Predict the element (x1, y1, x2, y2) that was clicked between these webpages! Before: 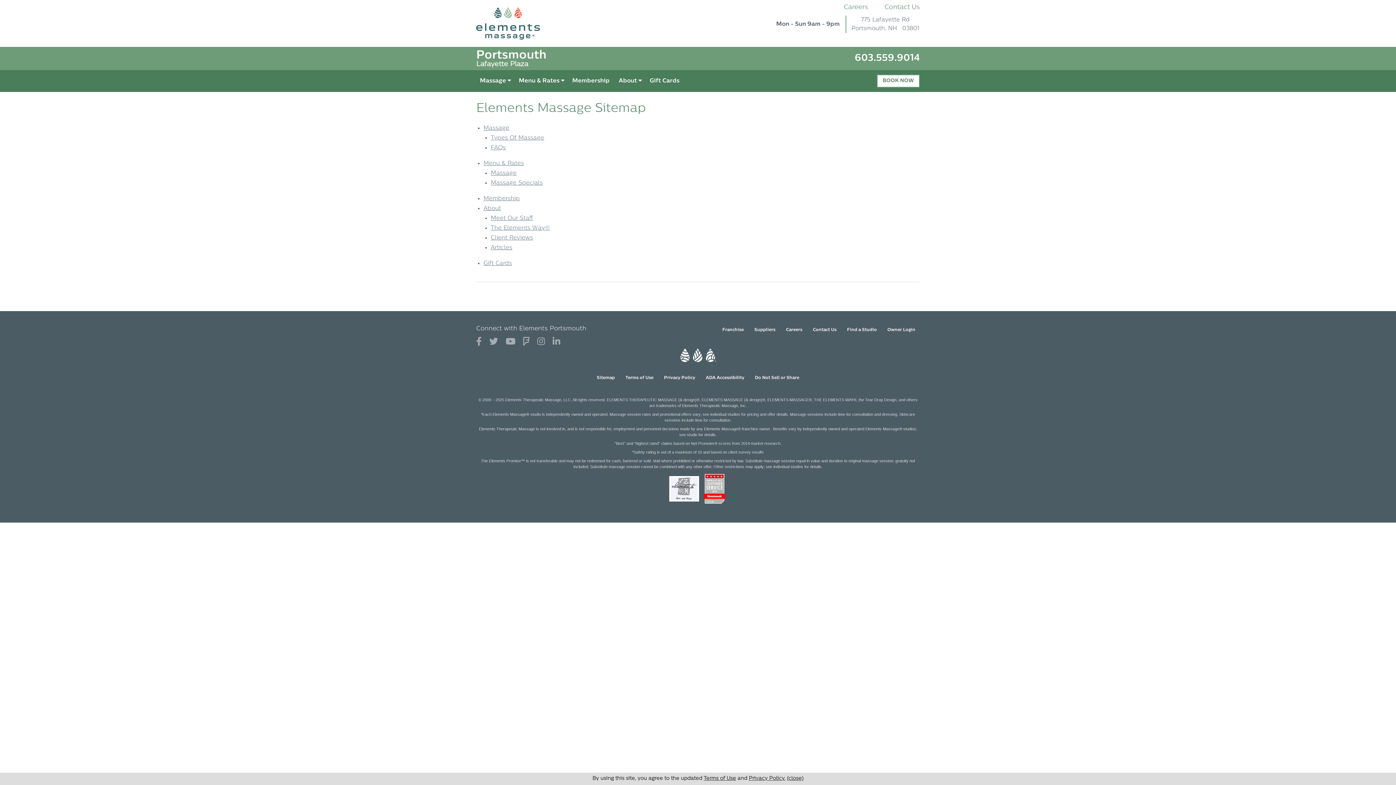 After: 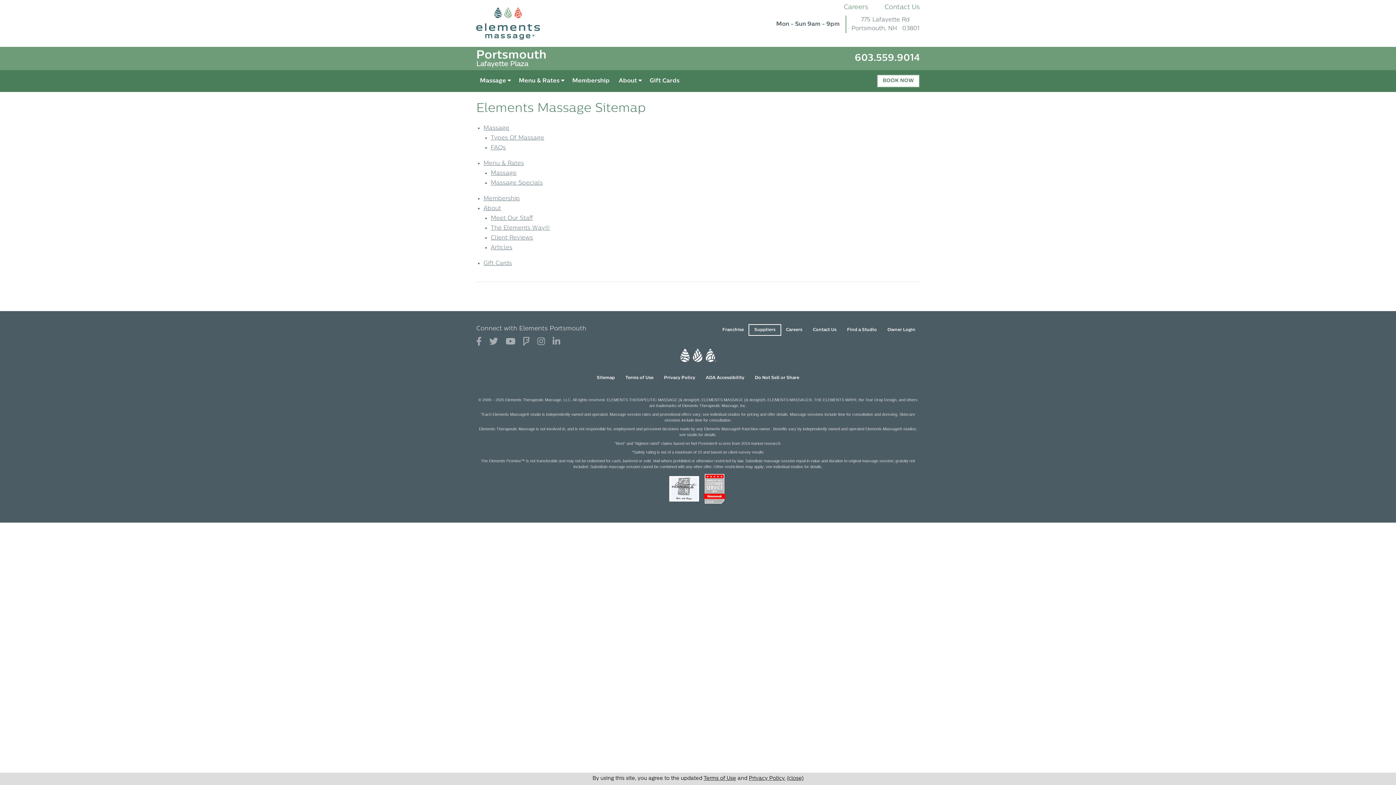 Action: label: Suppliers bbox: (750, 325, 780, 334)